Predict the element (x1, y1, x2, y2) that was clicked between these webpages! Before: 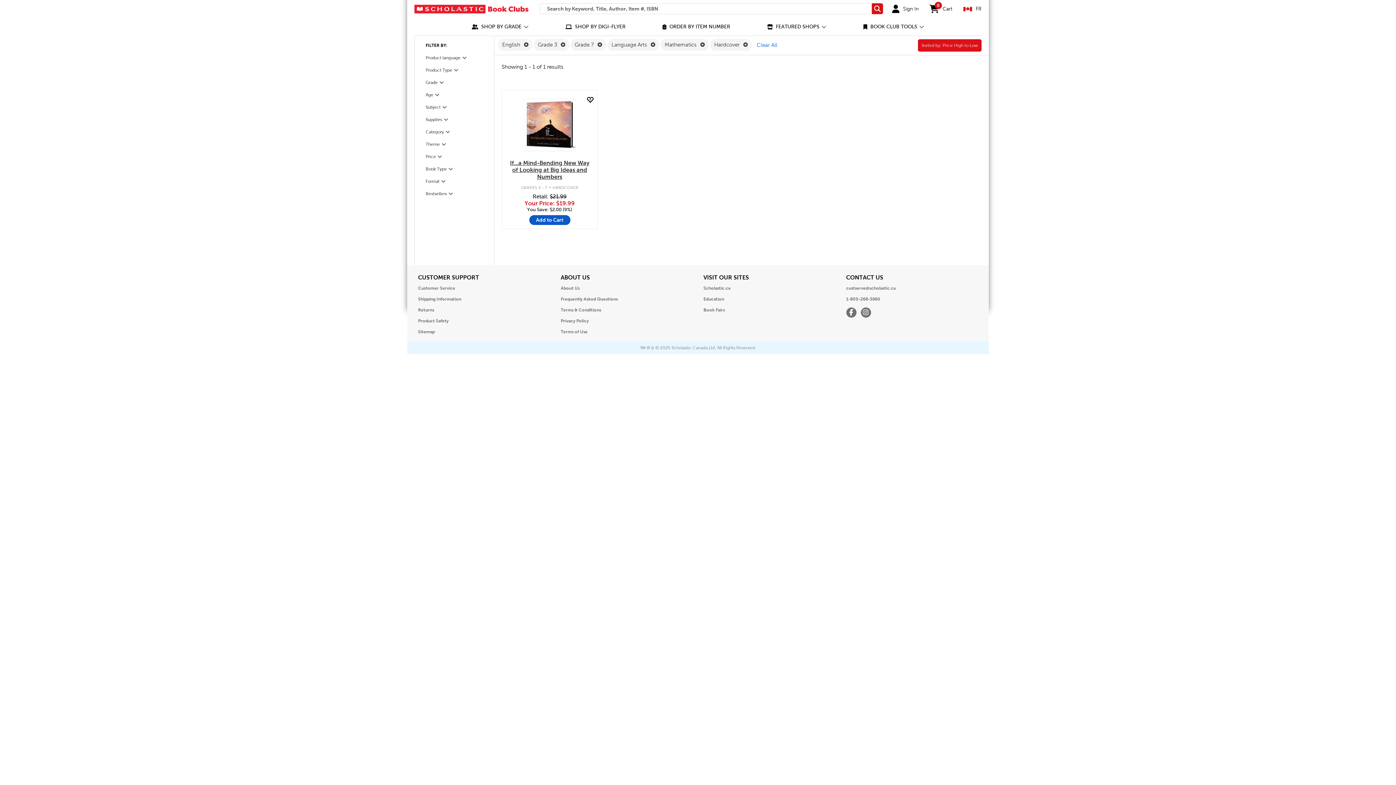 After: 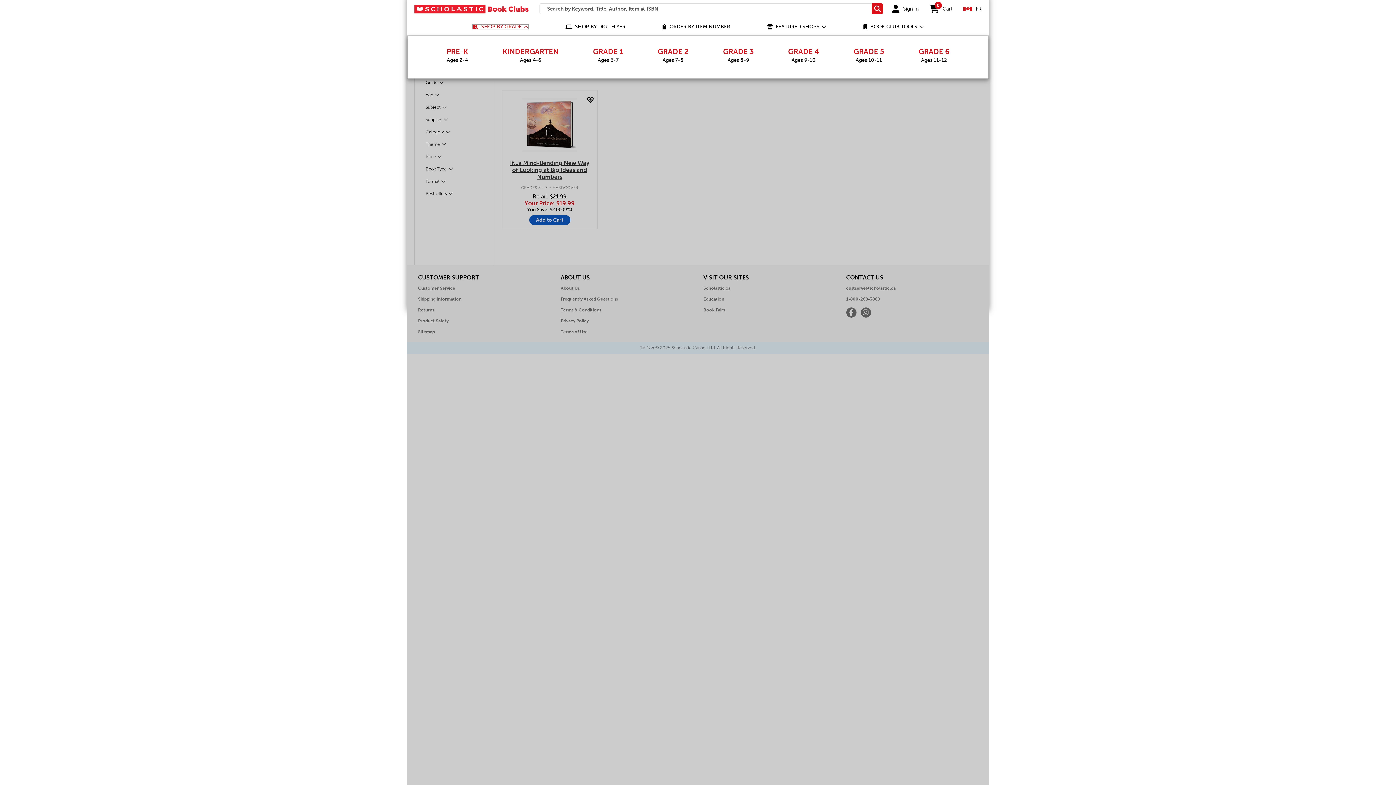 Action: bbox: (471, 24, 528, 29) label: SHOP BY GRADE